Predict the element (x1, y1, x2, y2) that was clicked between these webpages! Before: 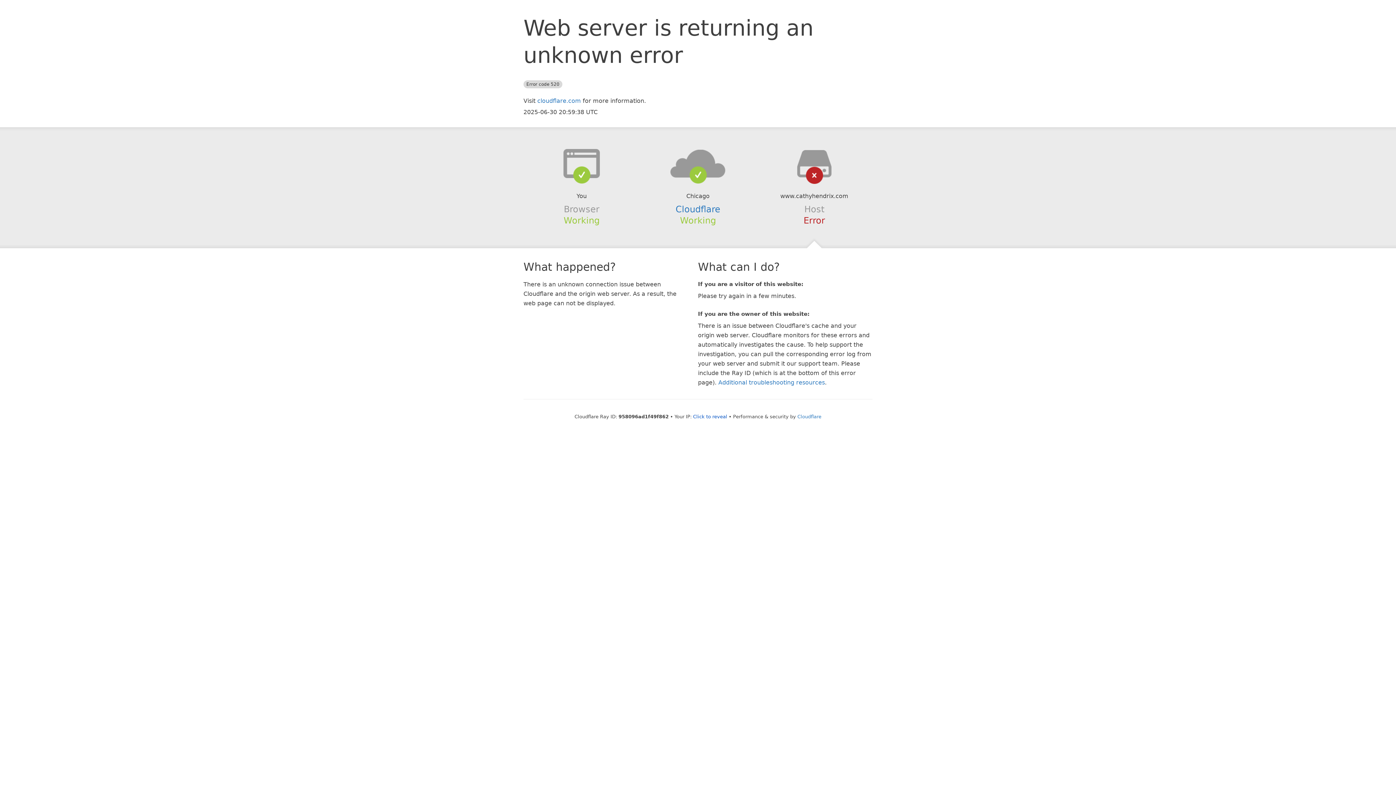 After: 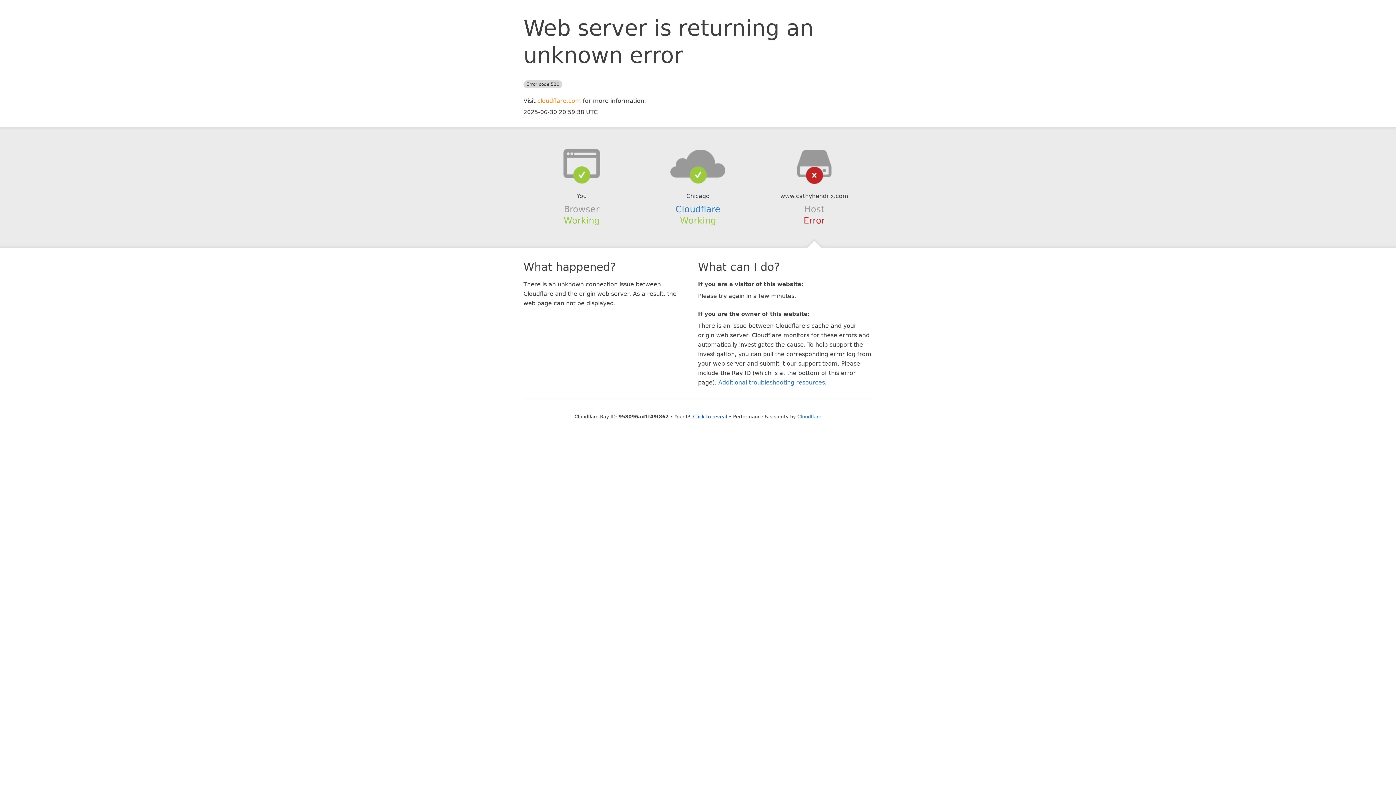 Action: bbox: (537, 97, 581, 104) label: cloudflare.com